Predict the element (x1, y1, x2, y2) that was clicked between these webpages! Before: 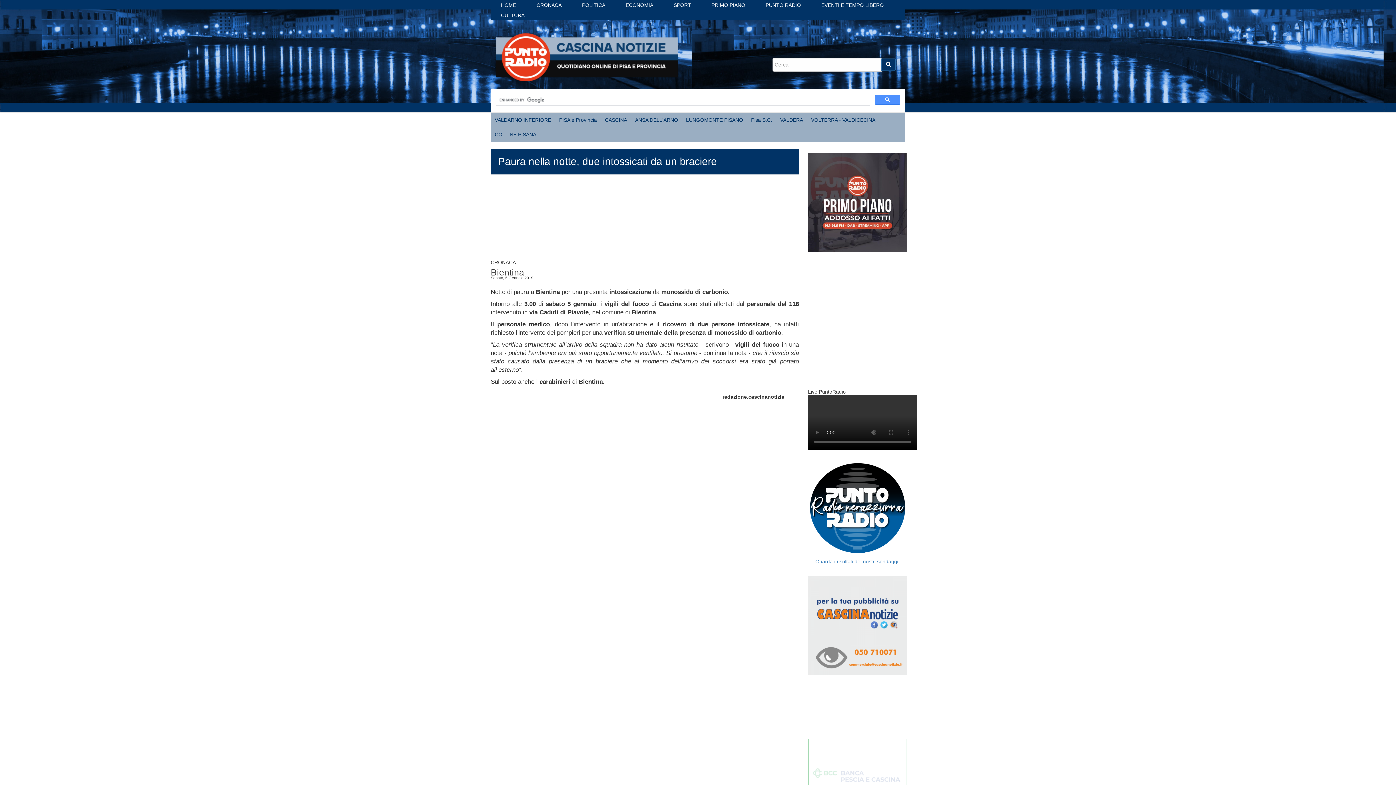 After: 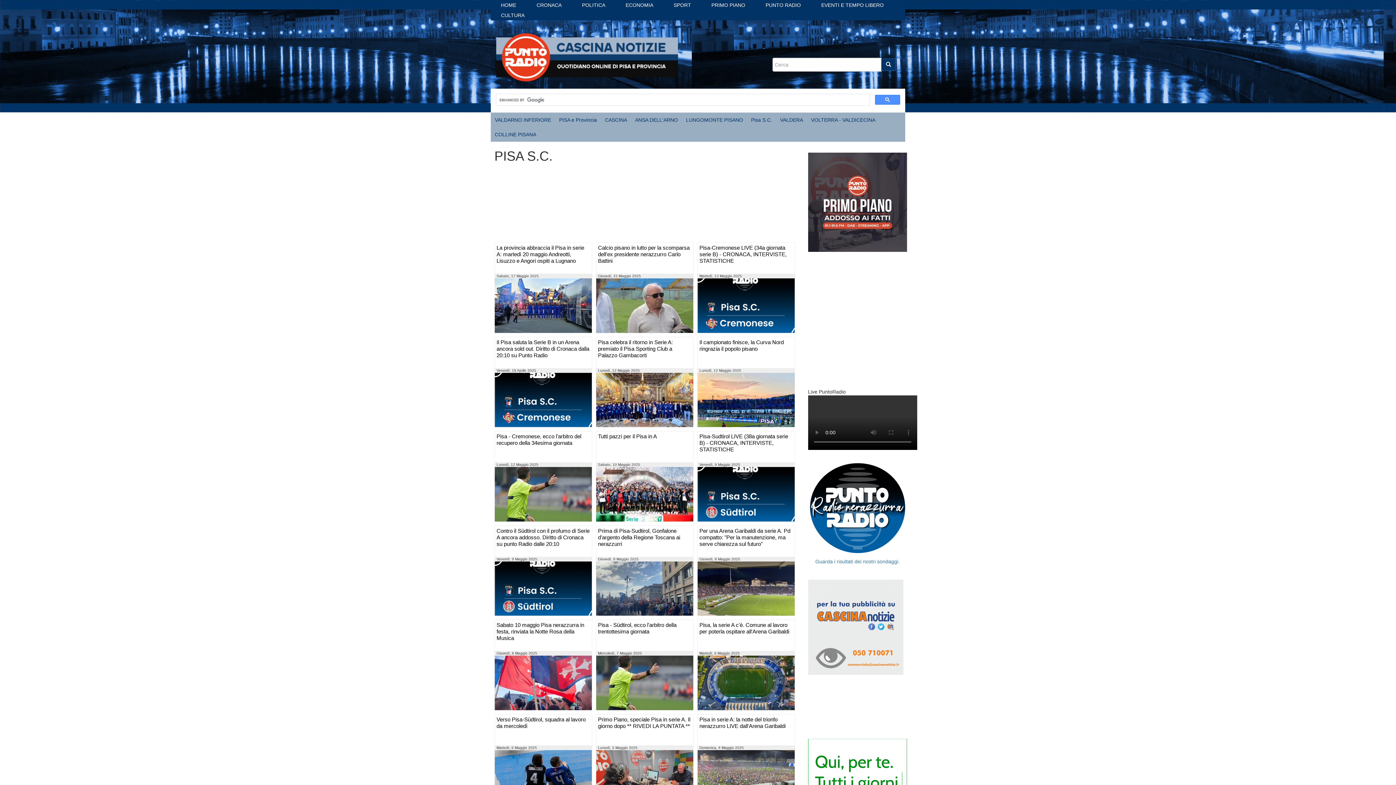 Action: bbox: (747, 112, 776, 127) label: Pisa S.C.